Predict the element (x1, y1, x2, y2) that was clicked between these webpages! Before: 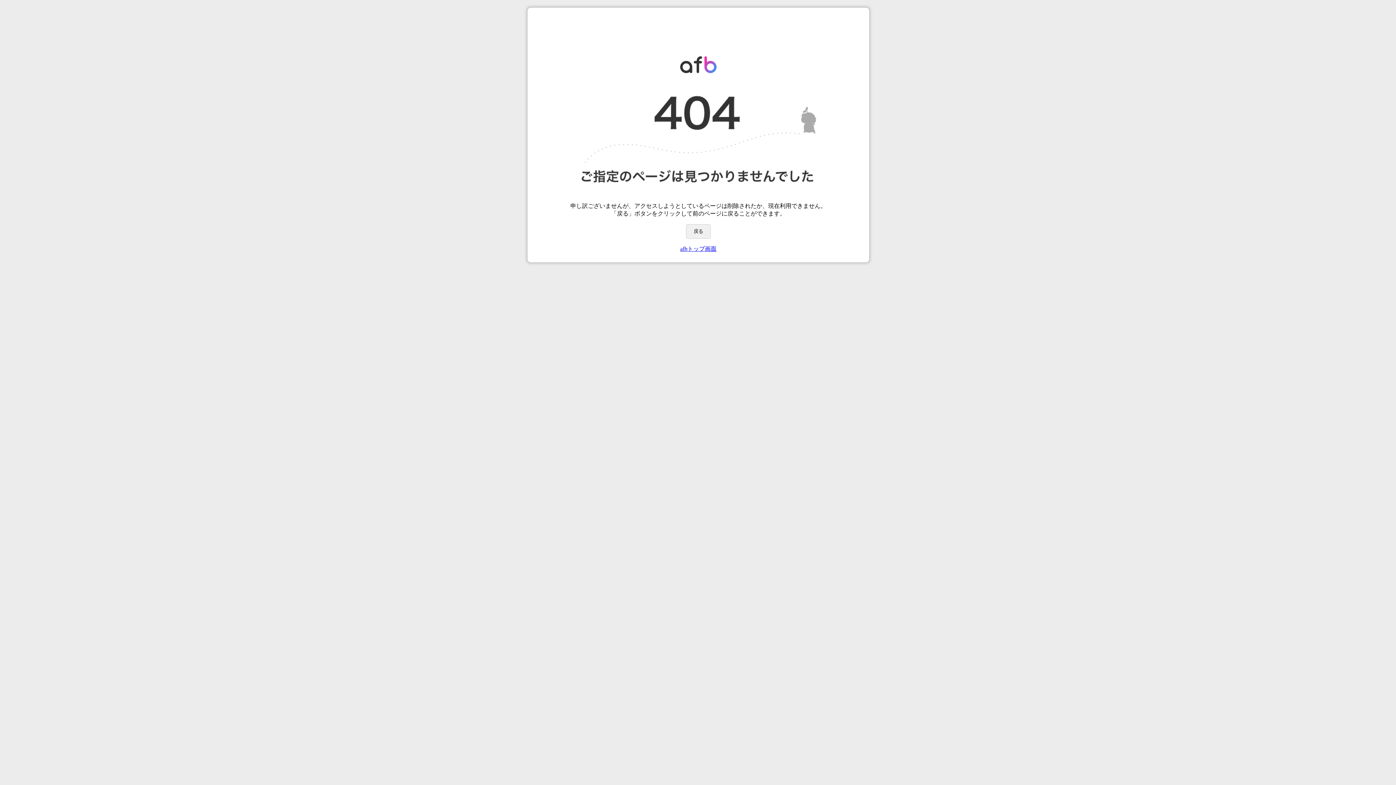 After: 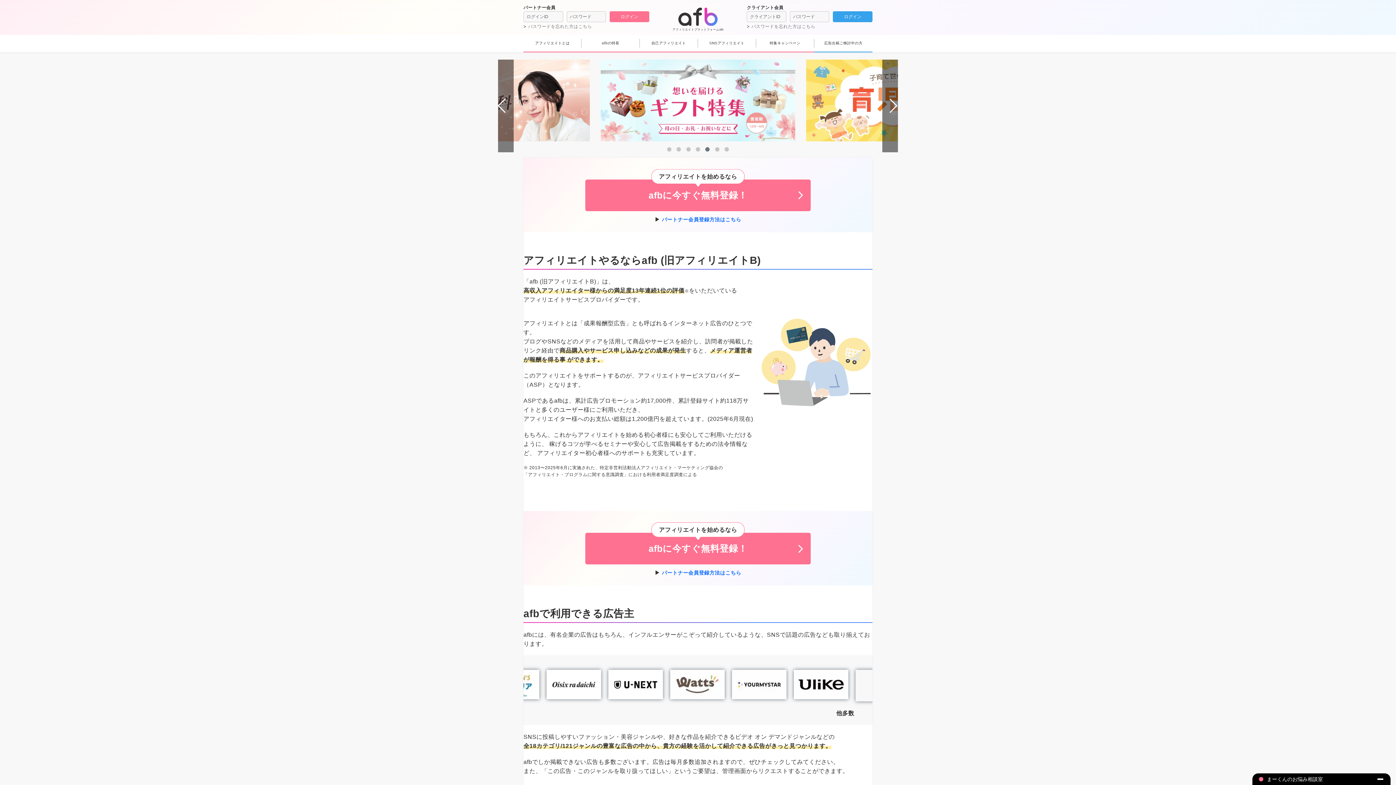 Action: bbox: (680, 245, 716, 252) label: afbトップ画面